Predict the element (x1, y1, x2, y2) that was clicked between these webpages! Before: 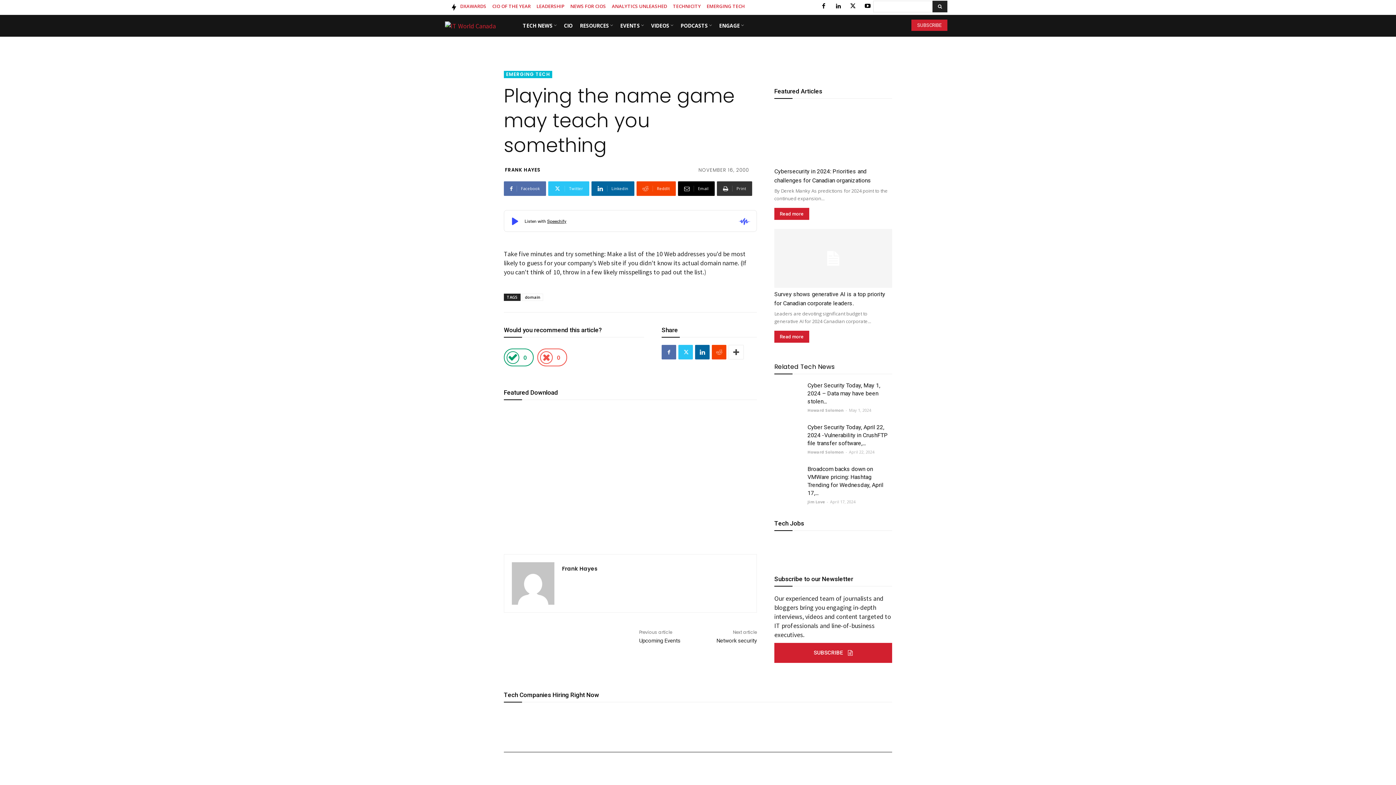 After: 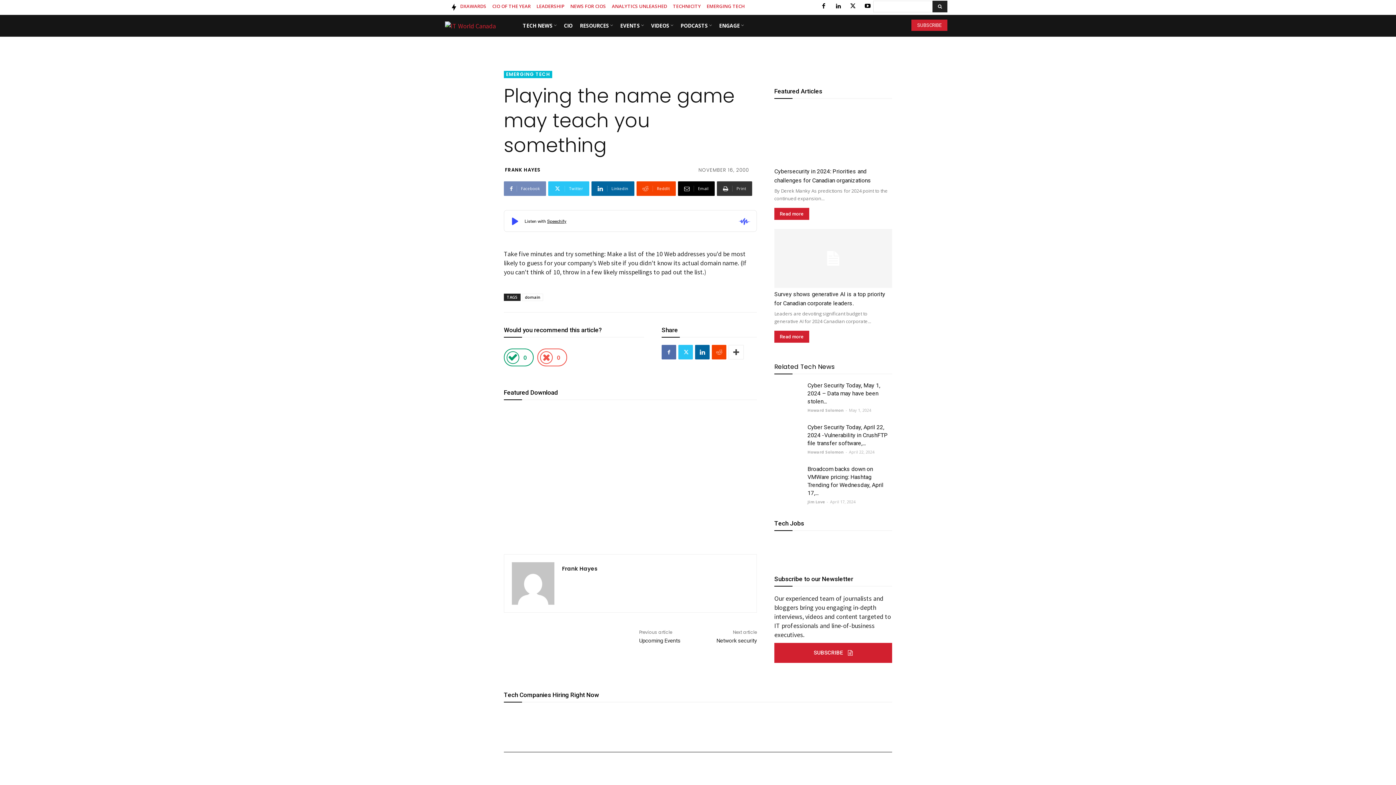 Action: label: Facebook bbox: (504, 181, 546, 196)